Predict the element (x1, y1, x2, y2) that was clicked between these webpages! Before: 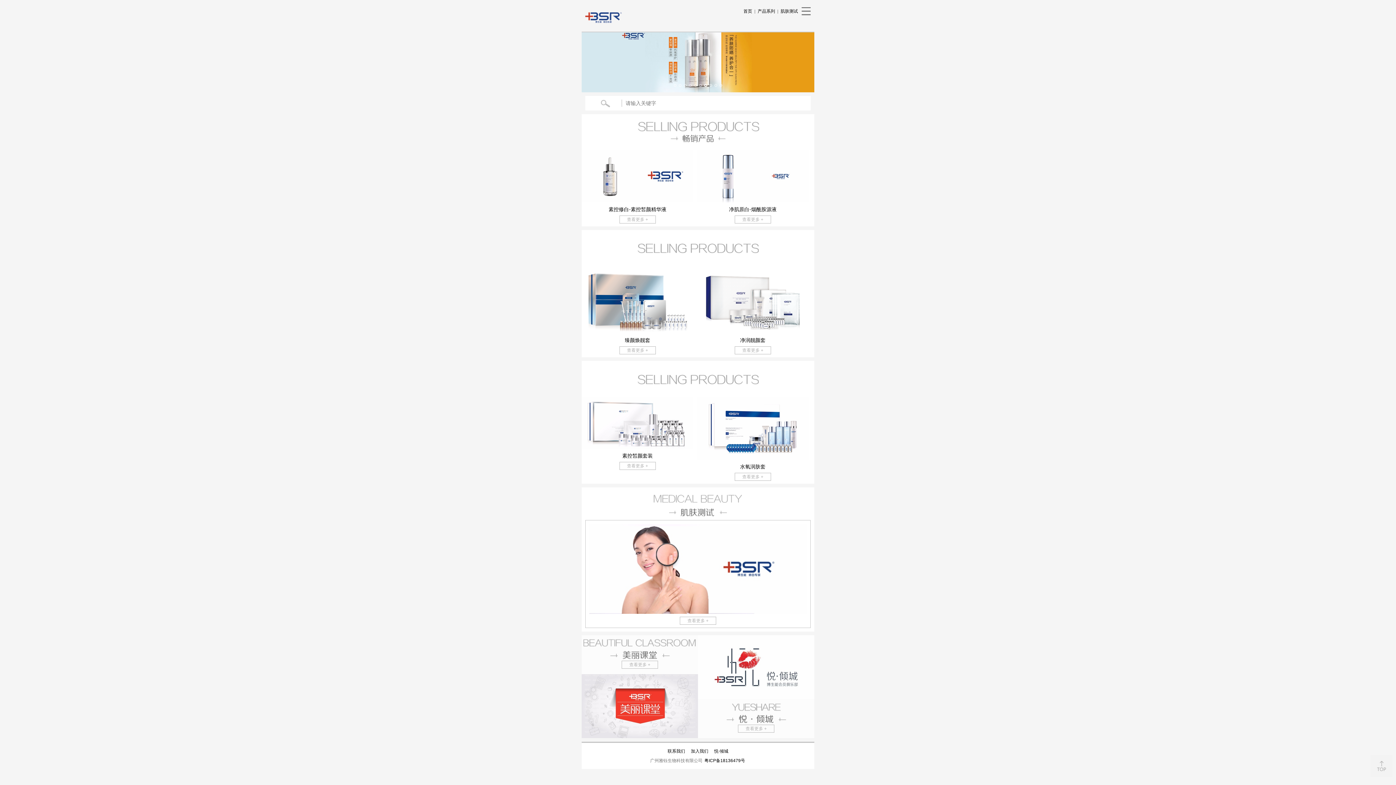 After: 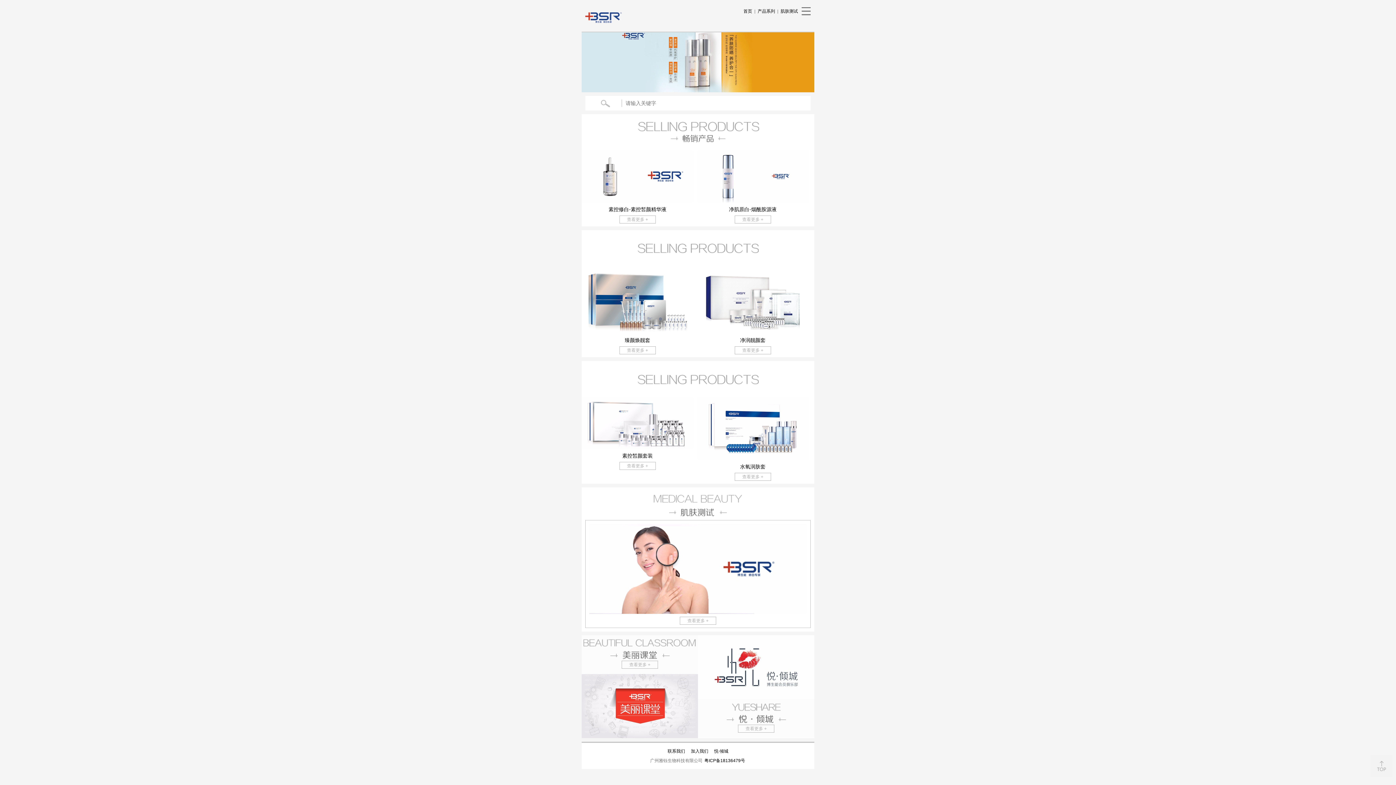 Action: bbox: (581, 32, 814, 92)